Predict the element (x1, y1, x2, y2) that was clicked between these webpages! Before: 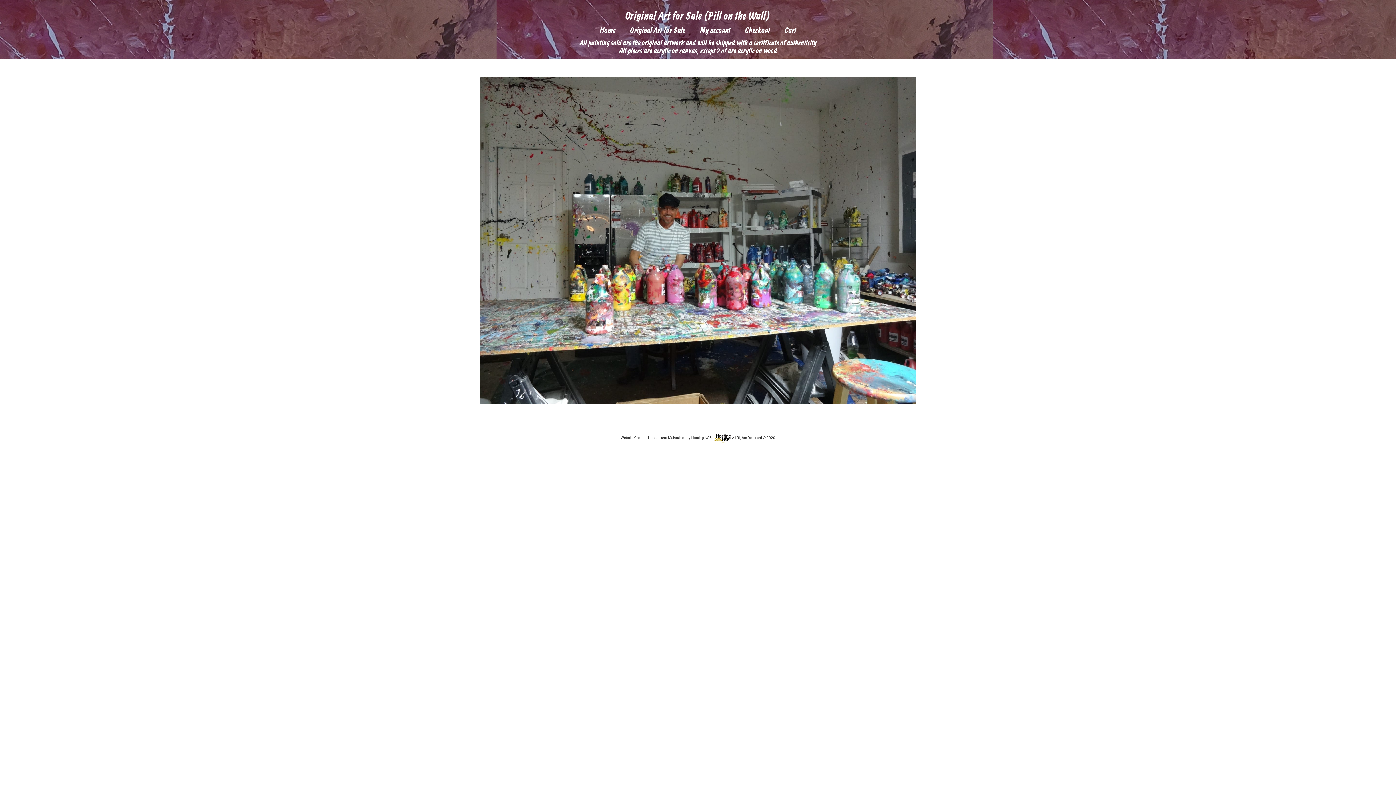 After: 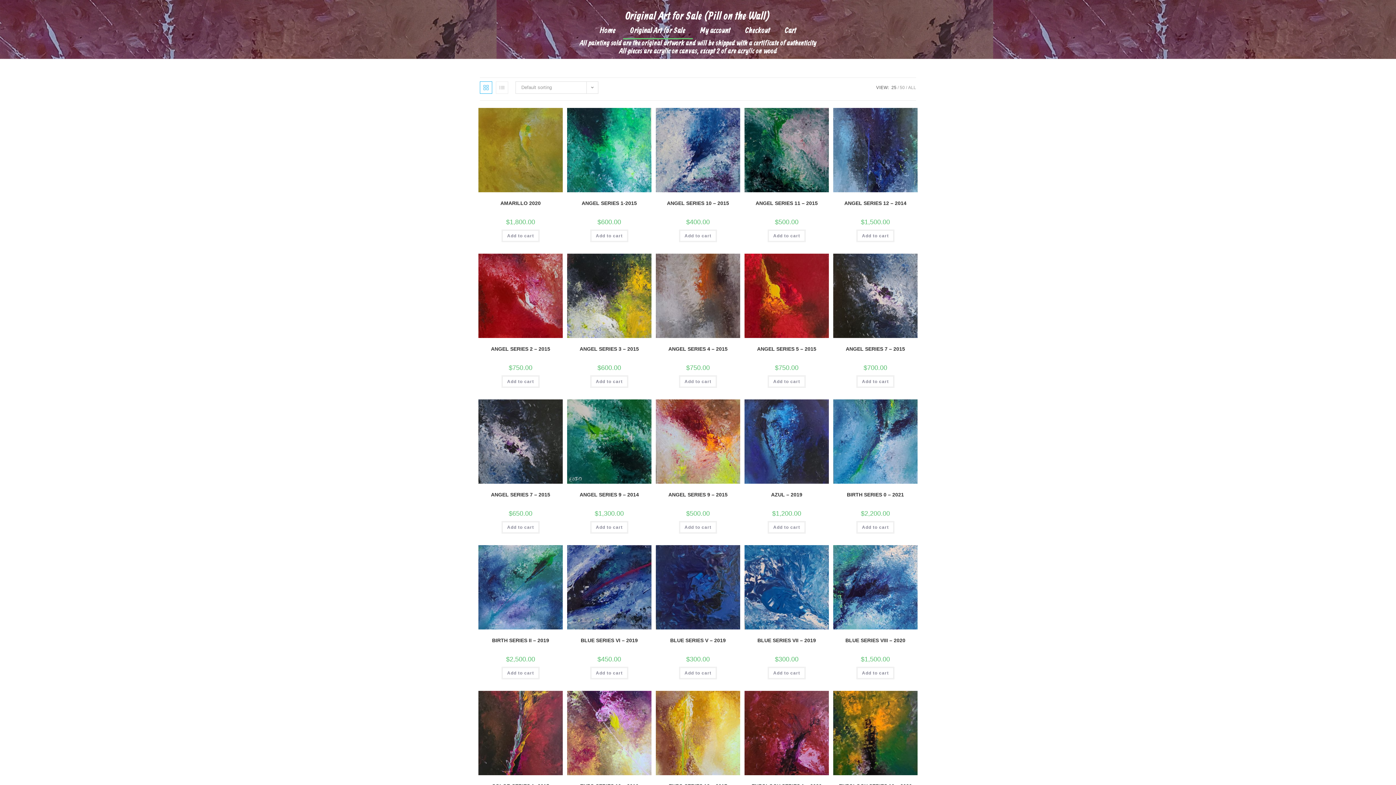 Action: label: Original Art for Sale bbox: (623, 22, 692, 39)